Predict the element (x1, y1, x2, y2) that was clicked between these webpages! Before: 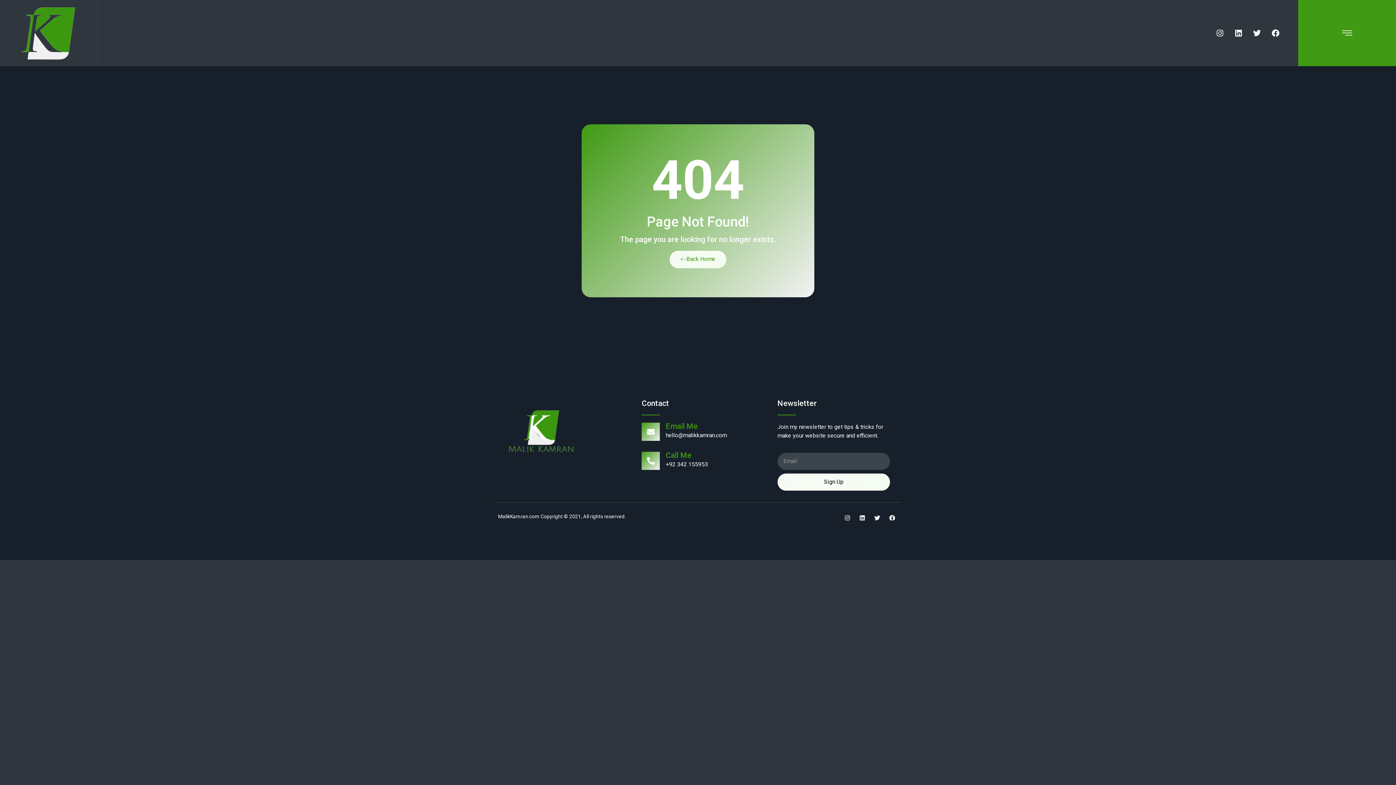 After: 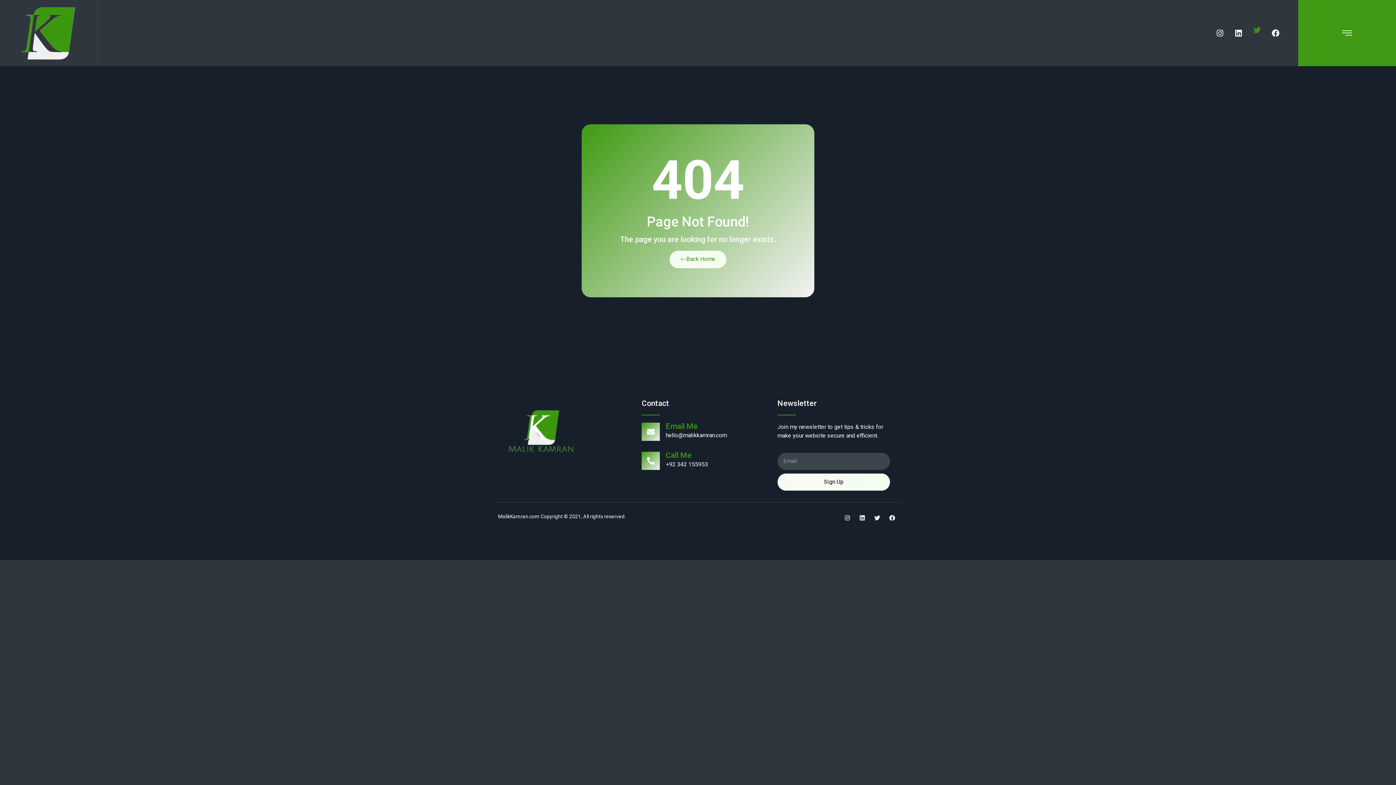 Action: label: Twitter bbox: (1249, 25, 1264, 40)